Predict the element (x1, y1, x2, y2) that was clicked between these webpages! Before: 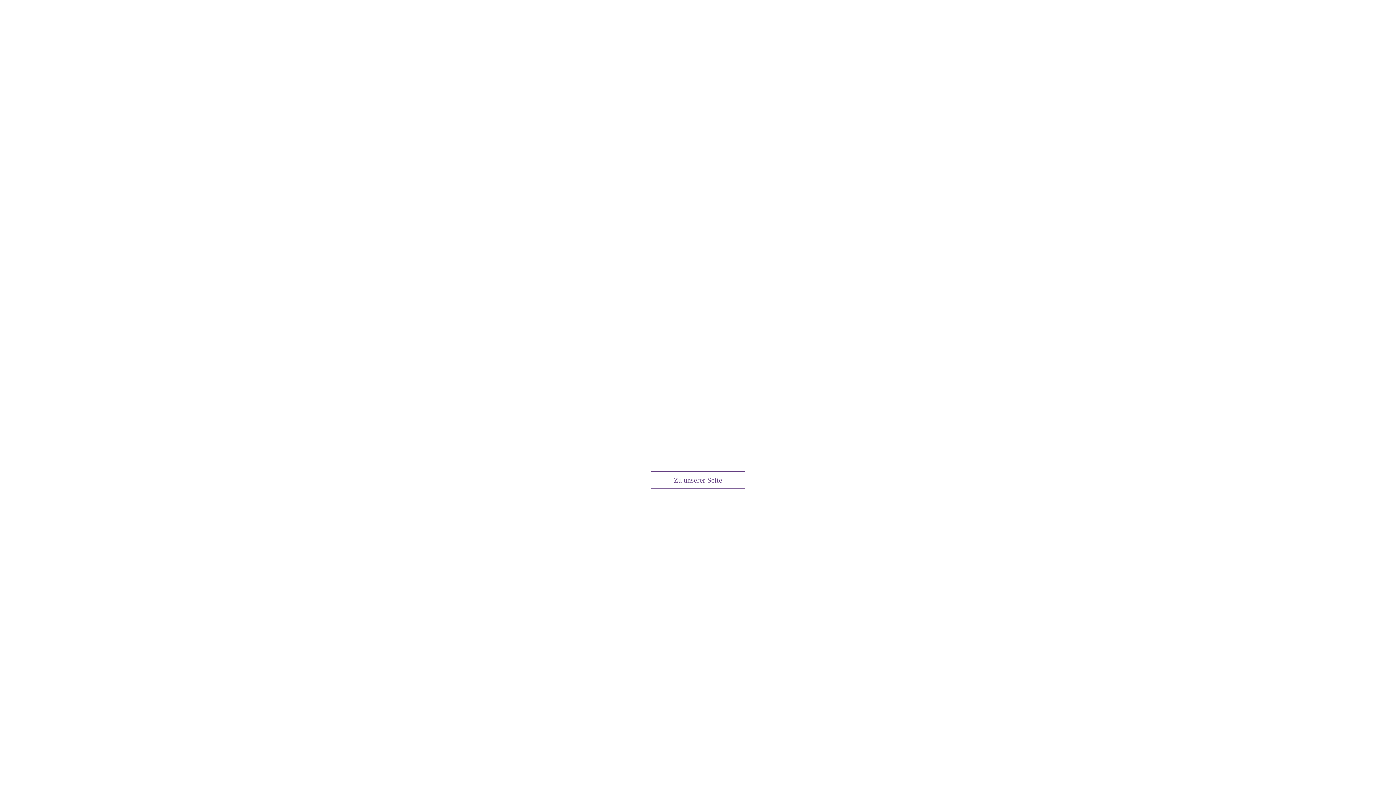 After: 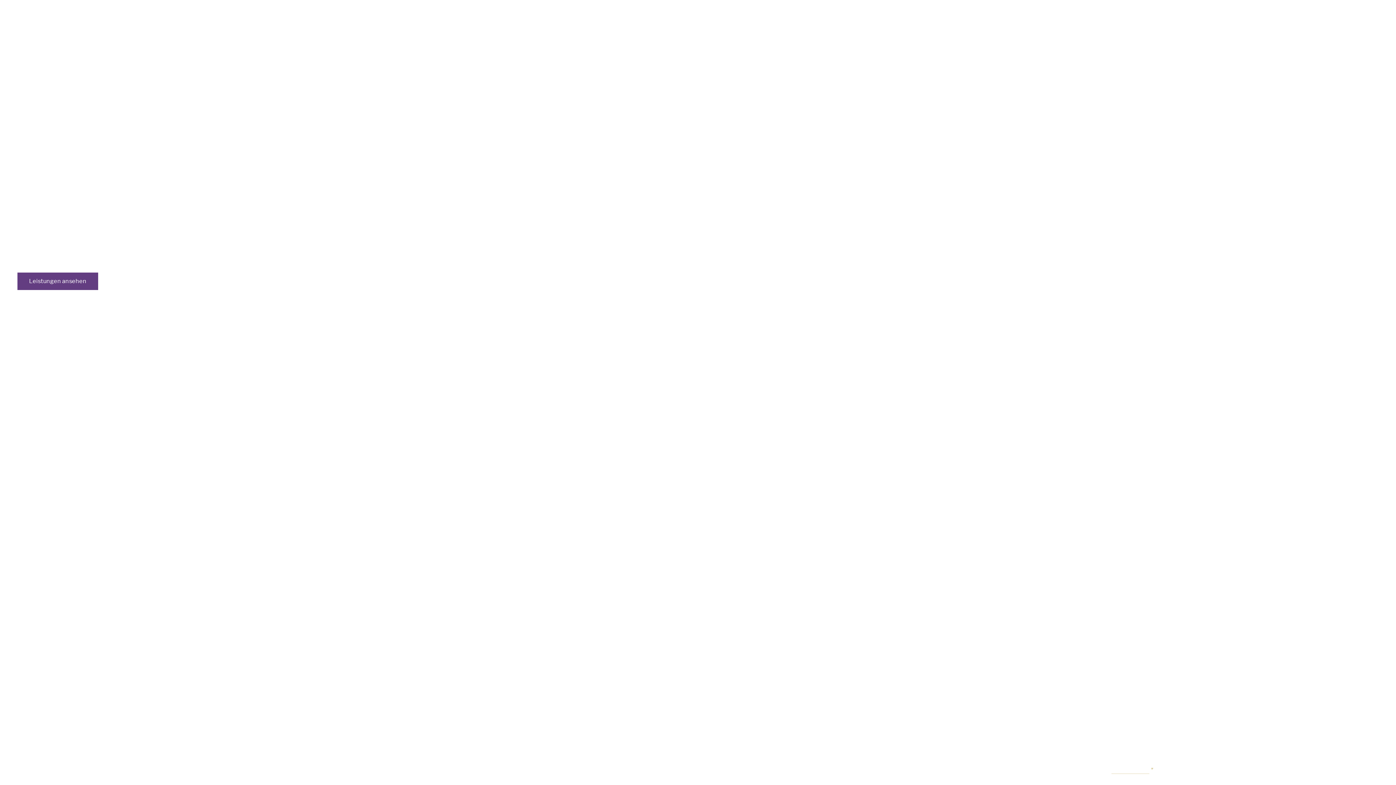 Action: bbox: (650, 471, 745, 488) label: Zu unserer Seite